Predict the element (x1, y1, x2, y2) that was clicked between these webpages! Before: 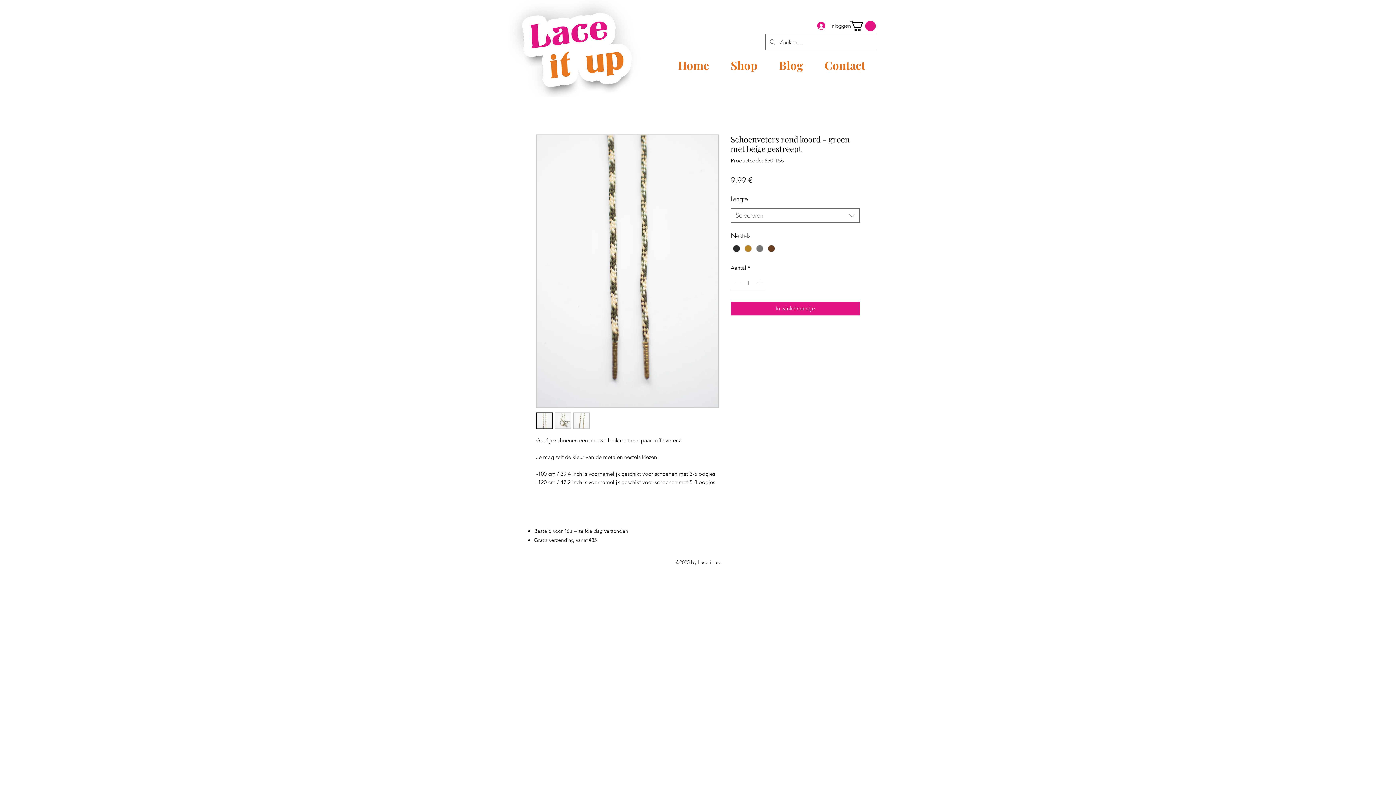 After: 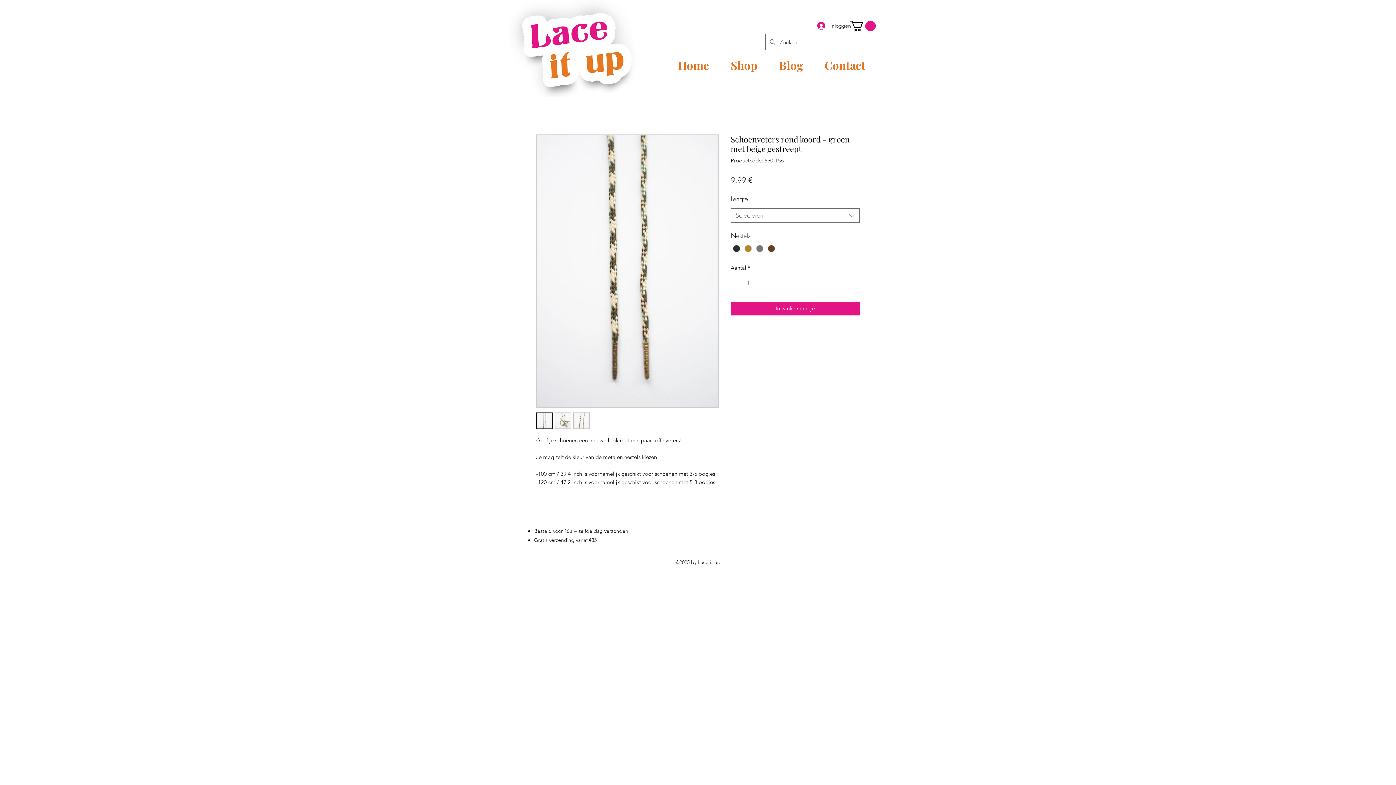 Action: bbox: (536, 412, 552, 429)